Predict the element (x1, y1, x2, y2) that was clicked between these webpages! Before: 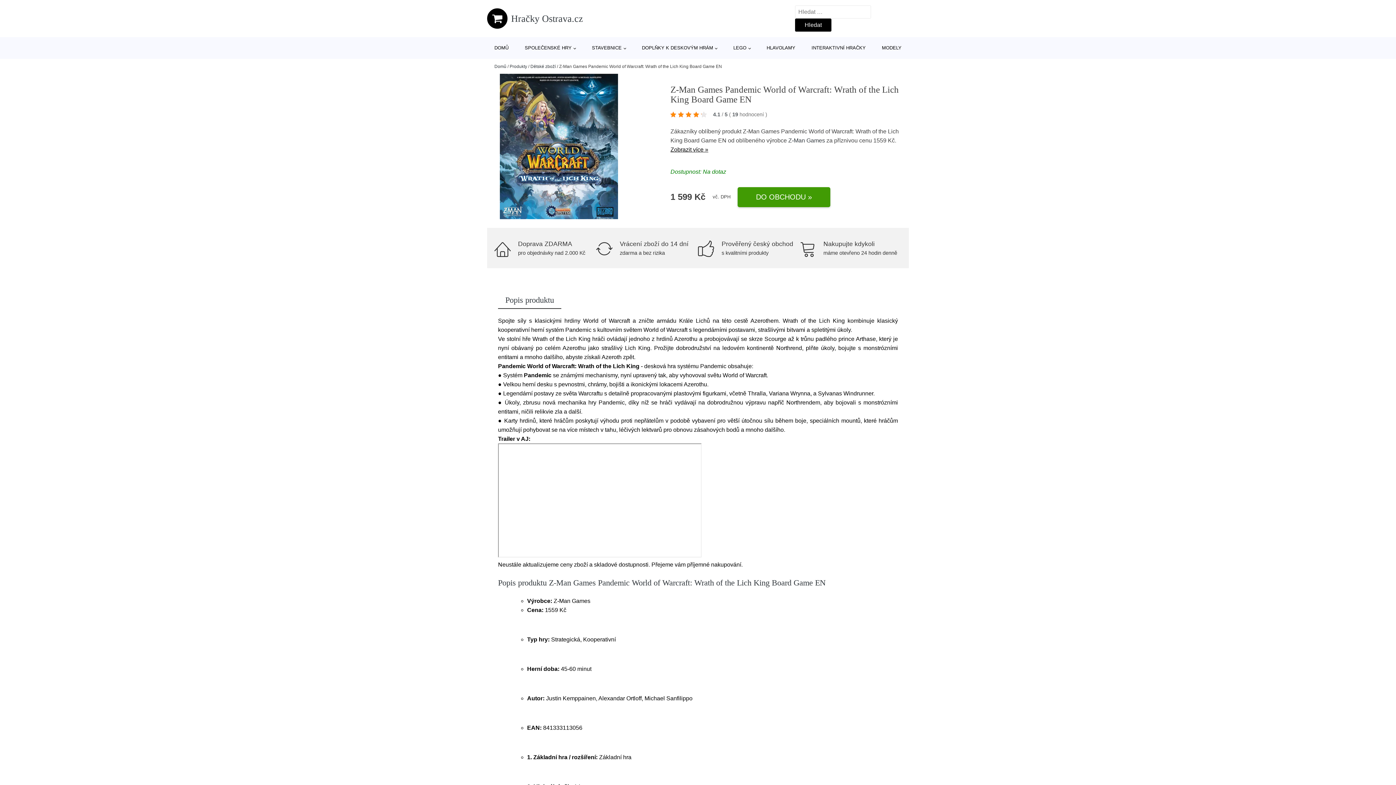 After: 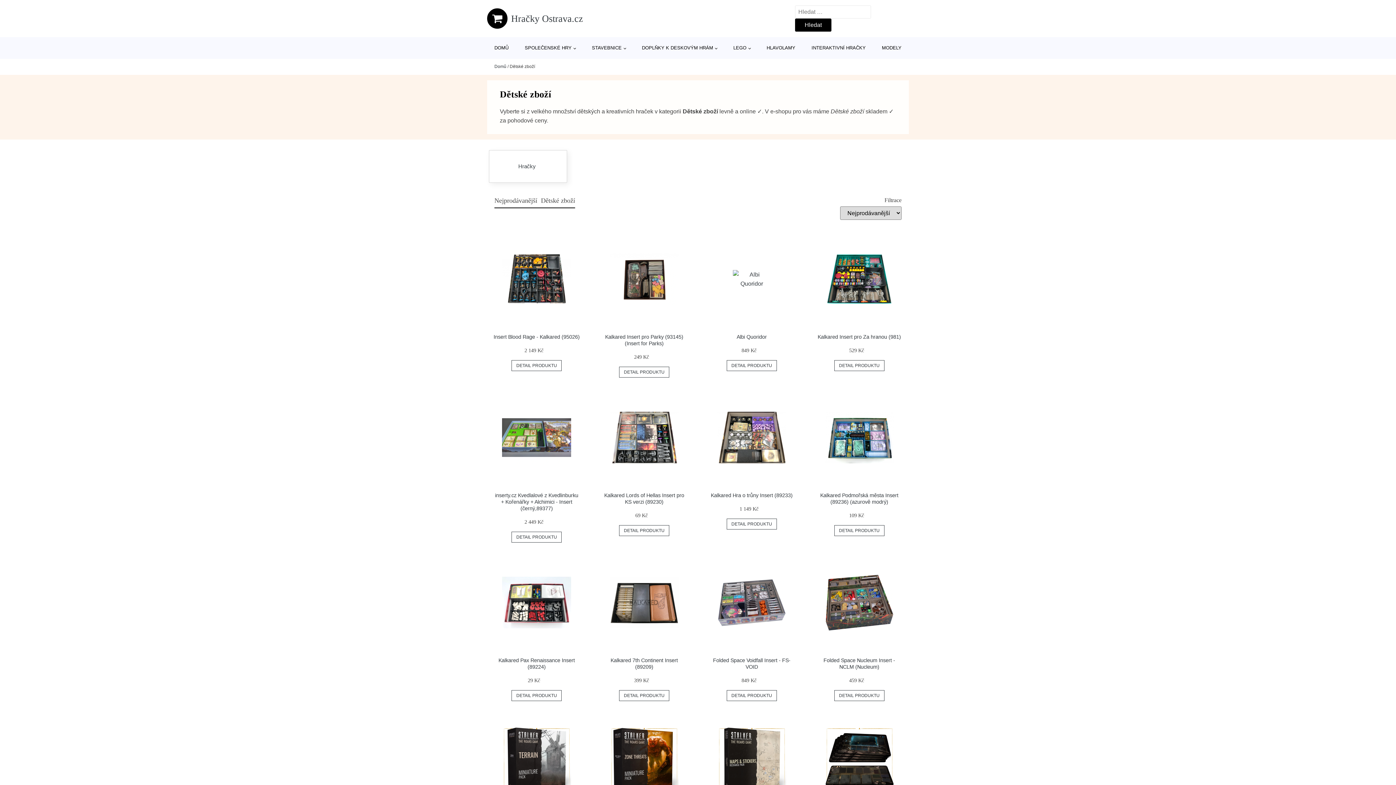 Action: bbox: (530, 64, 556, 69) label: Dětské zboží